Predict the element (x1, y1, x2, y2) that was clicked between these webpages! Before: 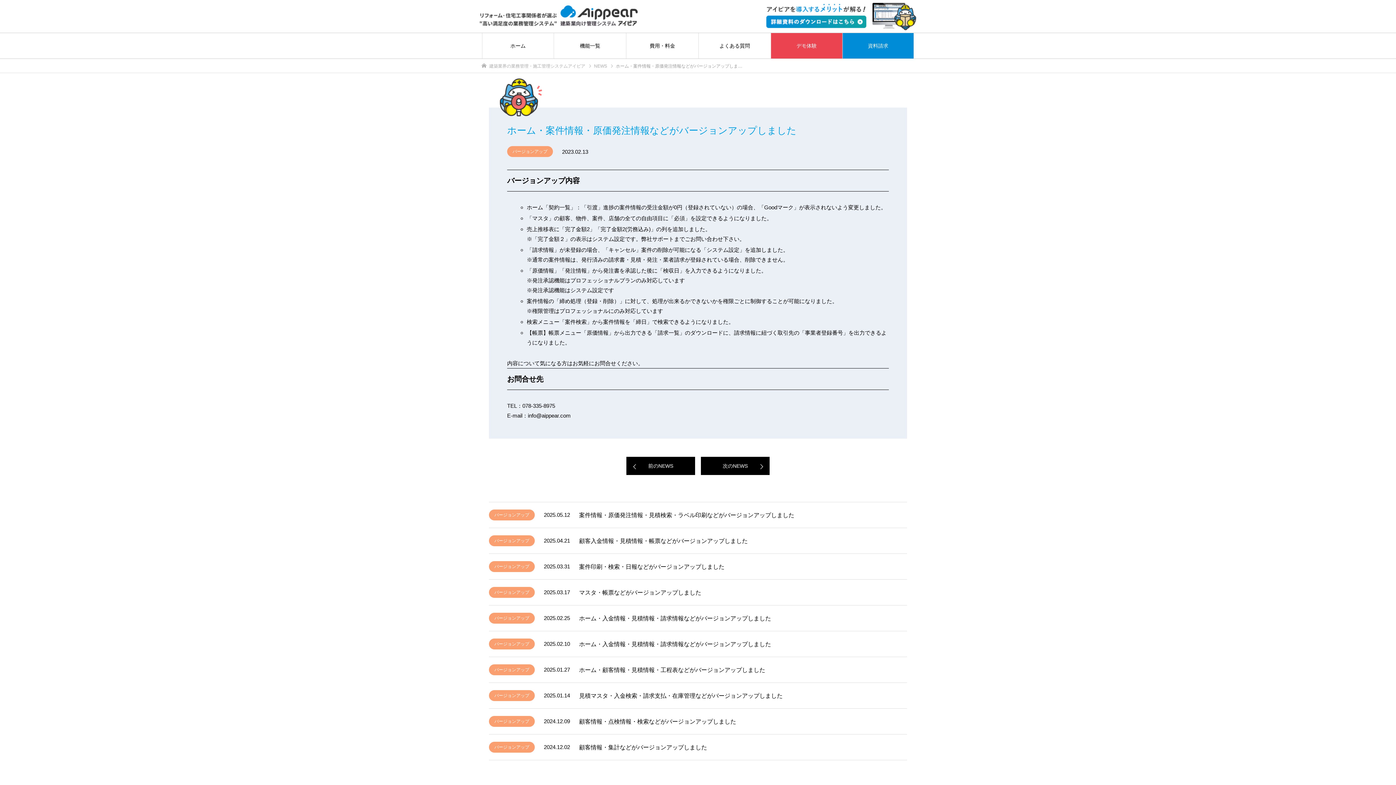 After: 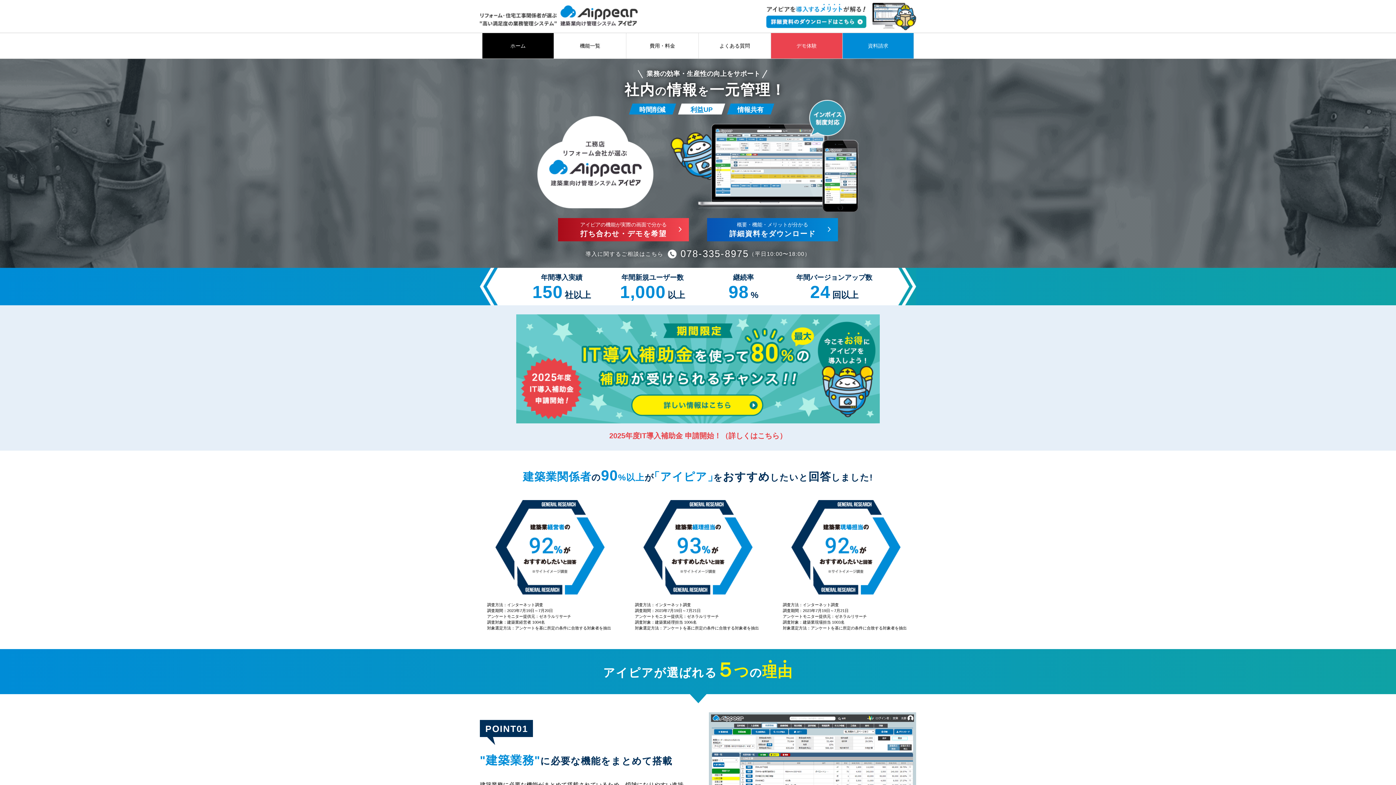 Action: label: ホーム bbox: (482, 33, 553, 58)